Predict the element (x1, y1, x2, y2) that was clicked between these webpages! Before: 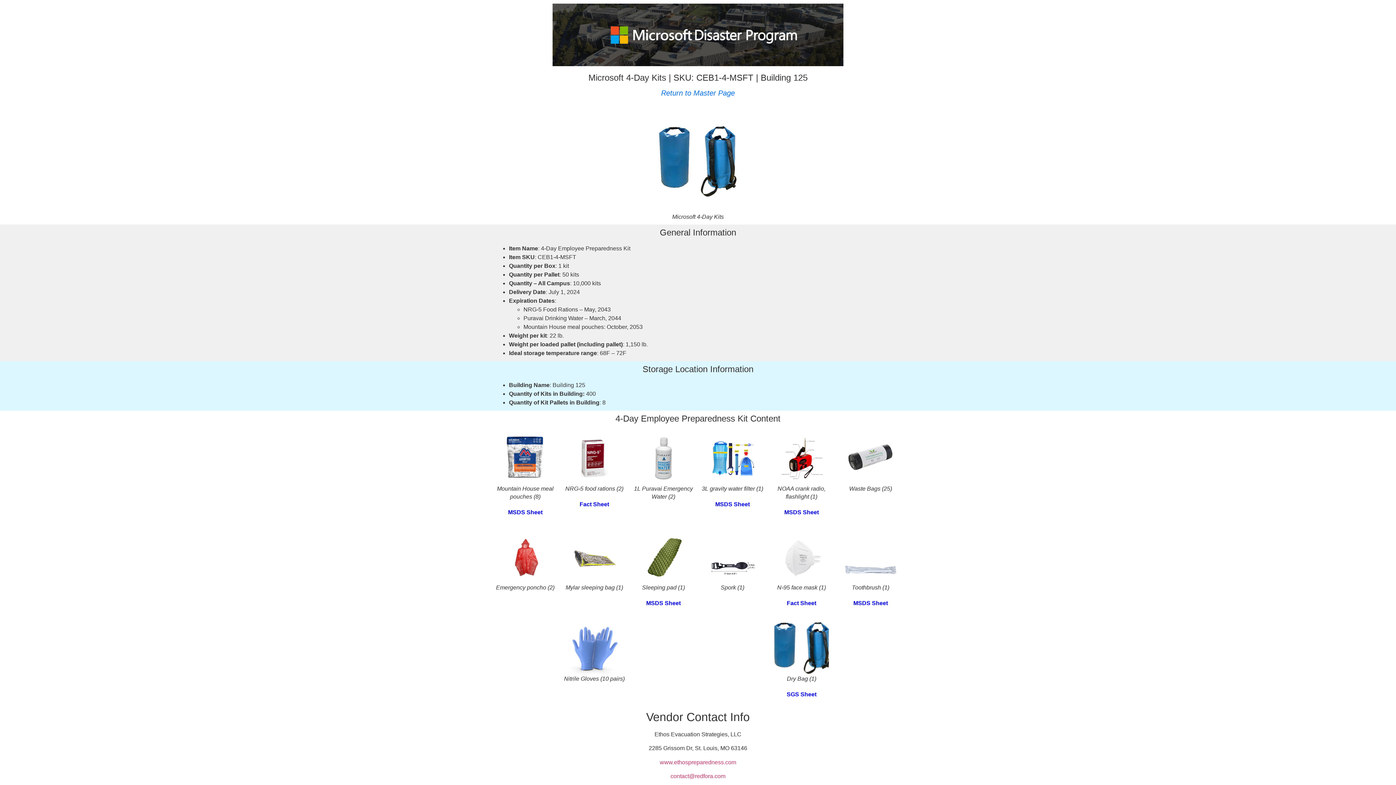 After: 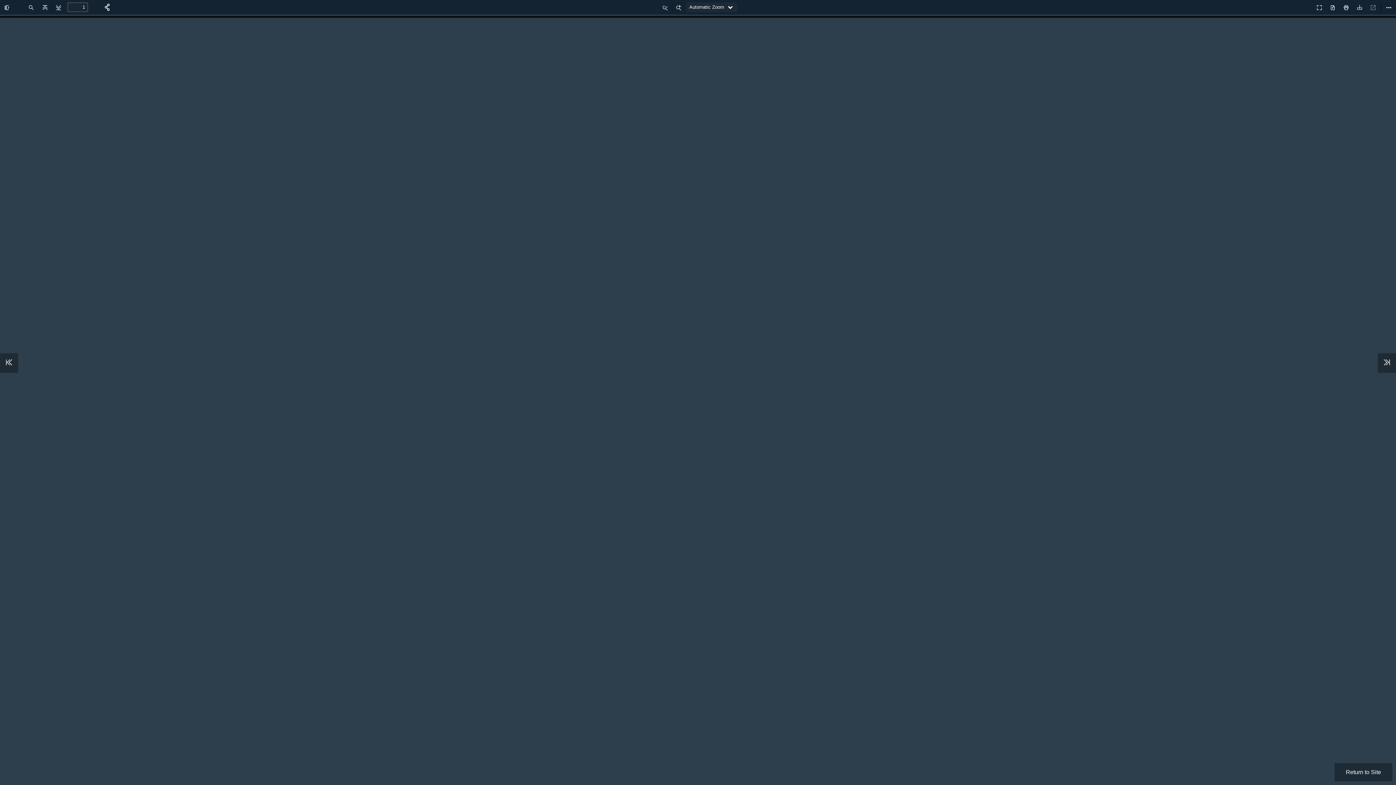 Action: bbox: (715, 501, 749, 507) label: MSDS Sheet